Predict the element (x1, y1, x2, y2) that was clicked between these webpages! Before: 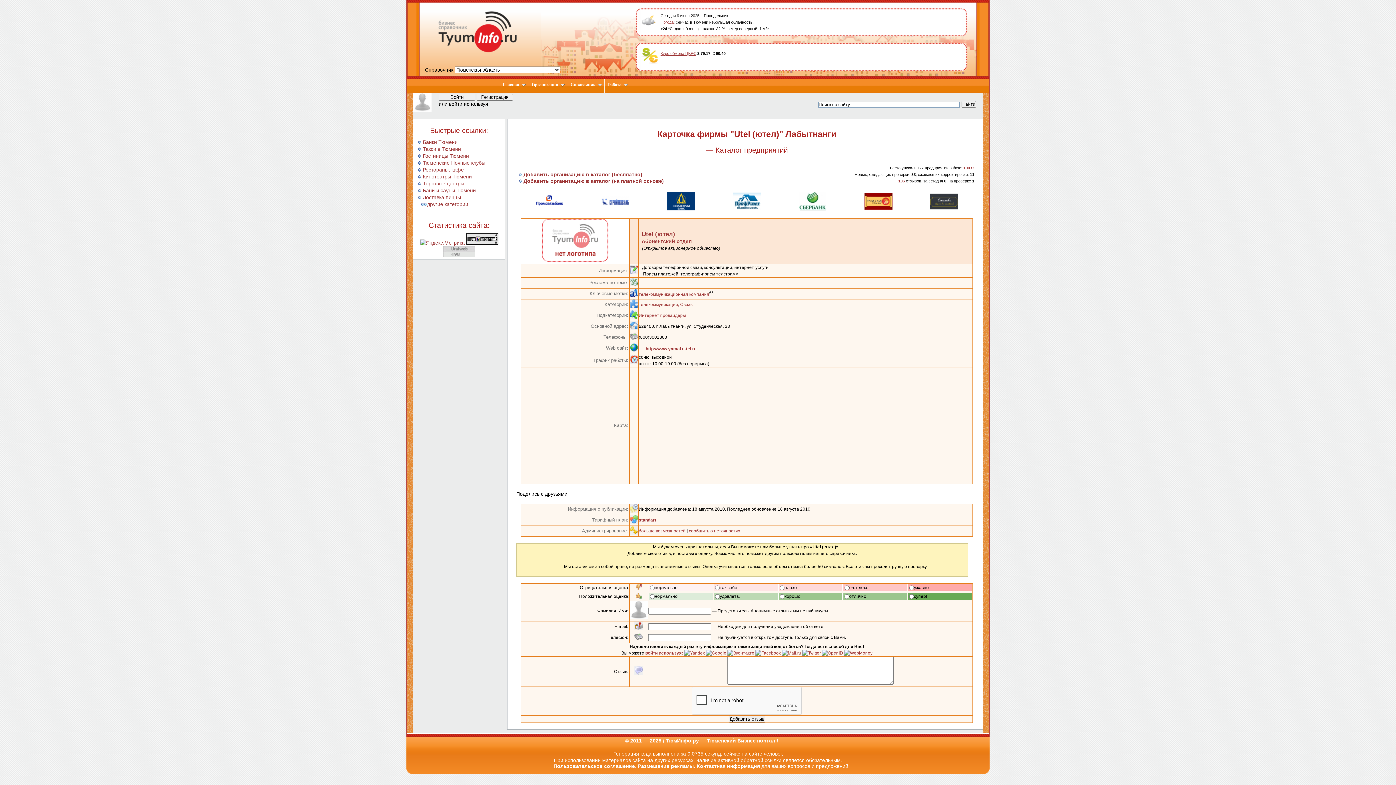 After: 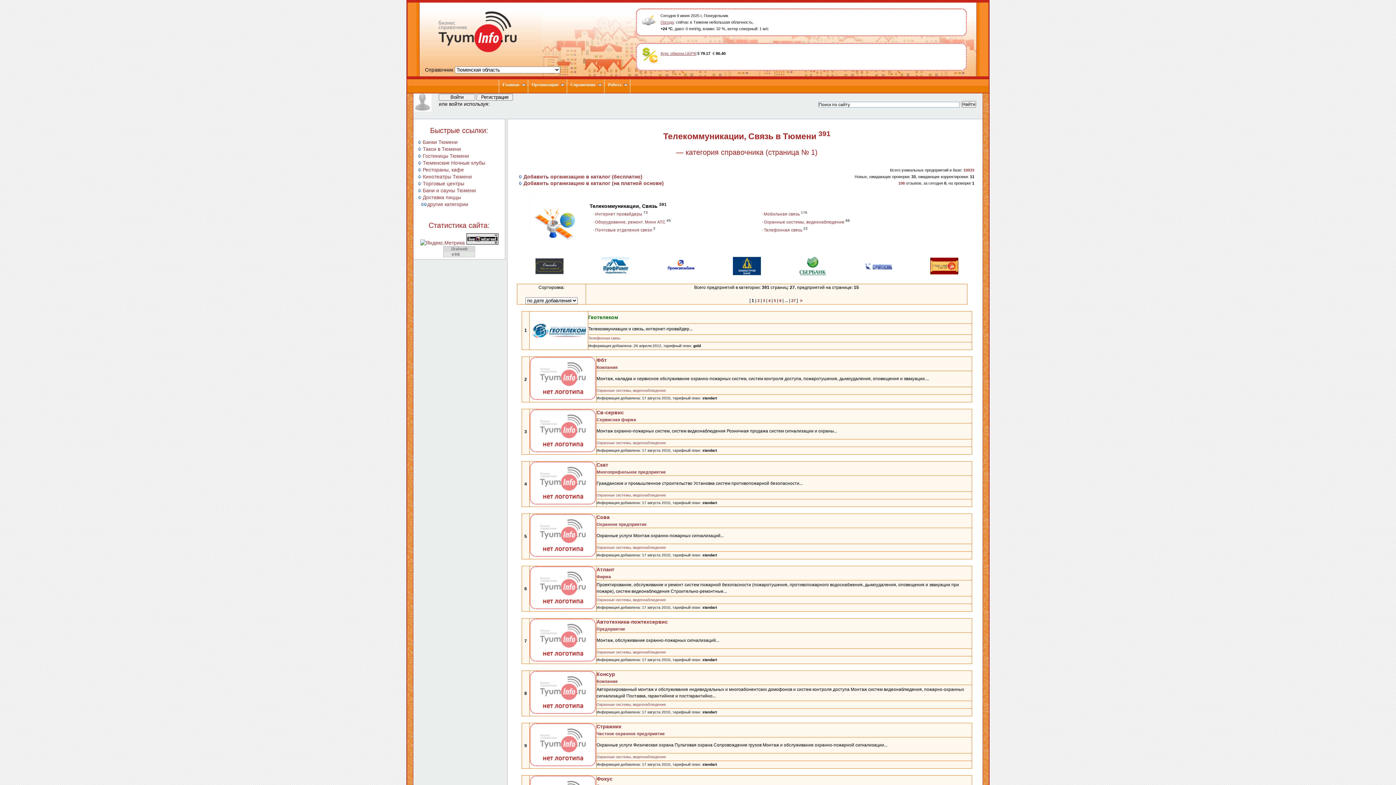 Action: label: Телекоммуникации, Связь bbox: (638, 302, 692, 307)